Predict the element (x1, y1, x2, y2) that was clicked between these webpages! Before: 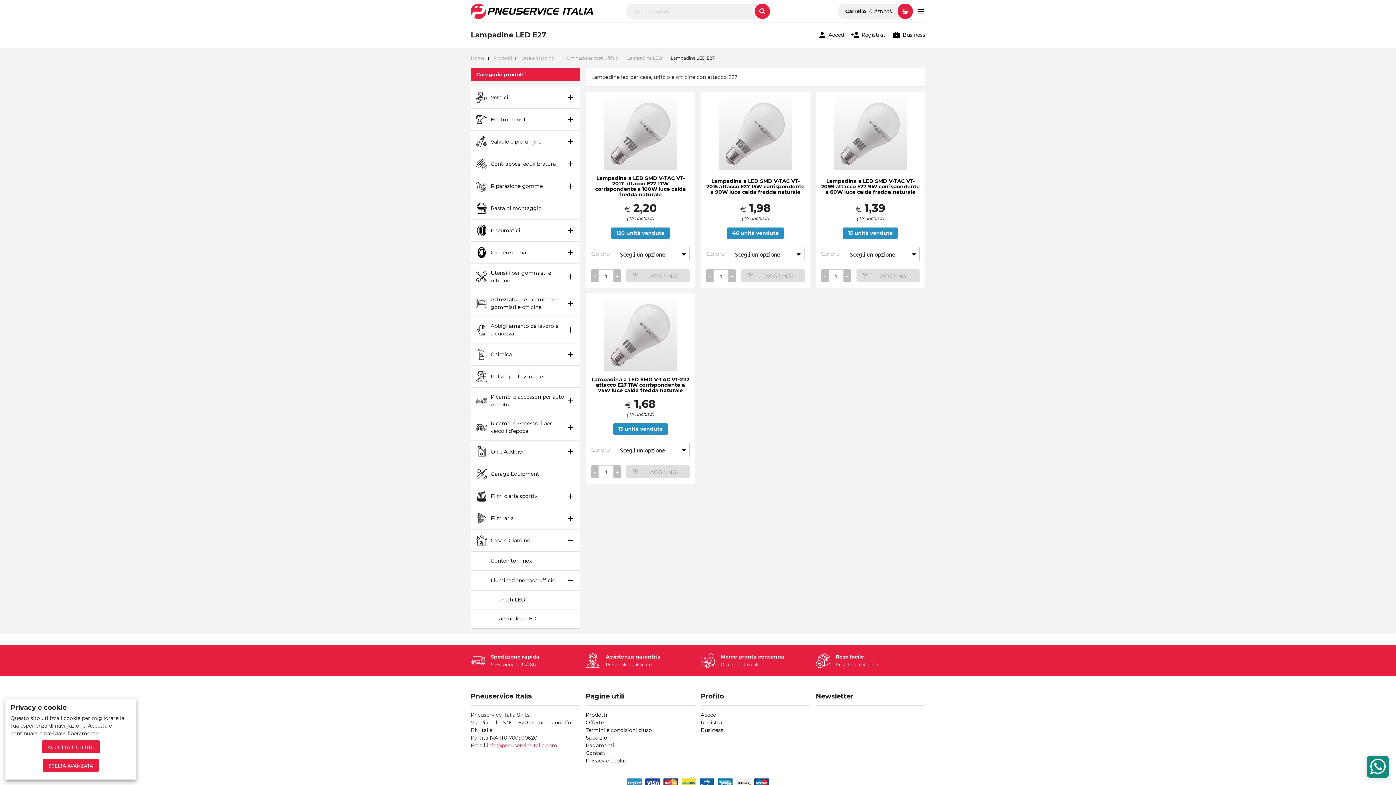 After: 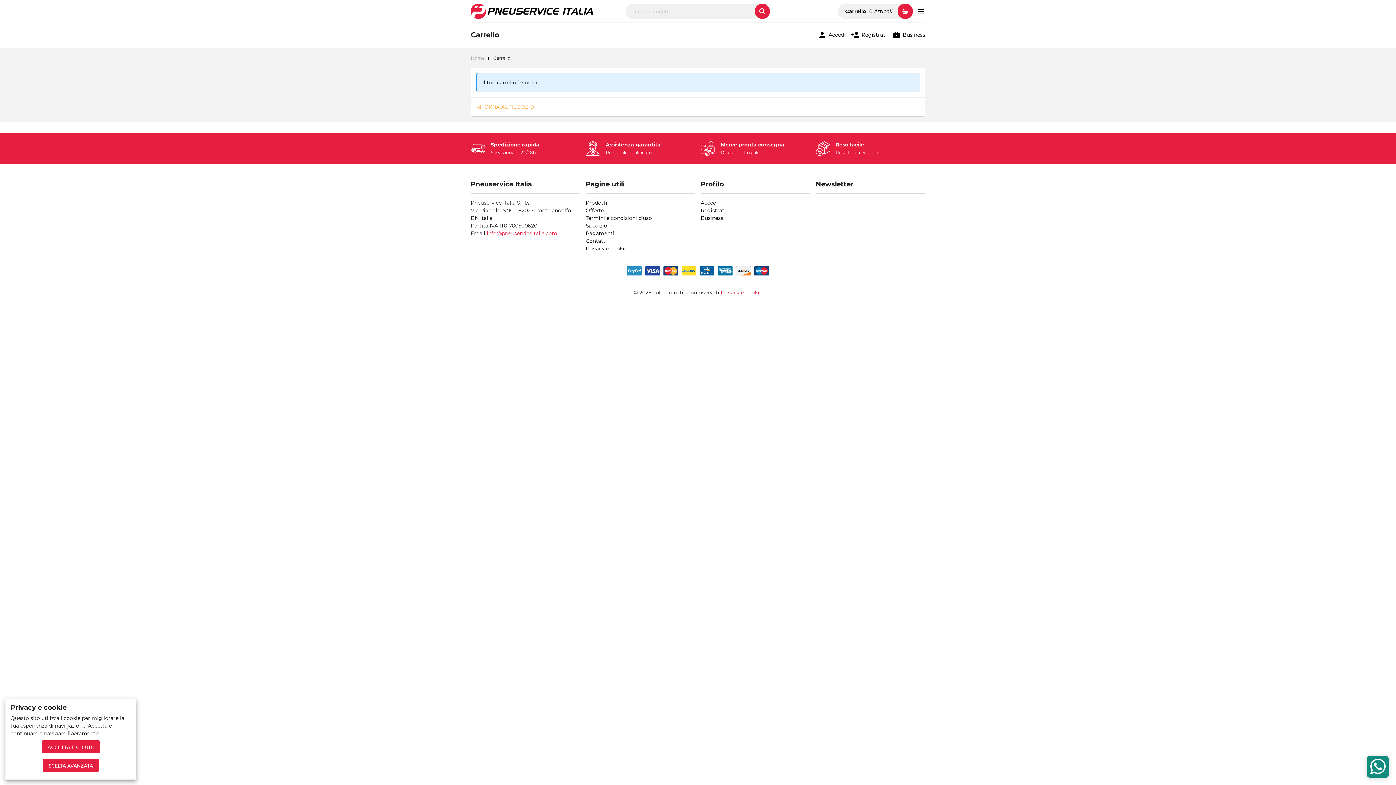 Action: bbox: (838, 3, 913, 18) label: Carrello 0 Articoli 